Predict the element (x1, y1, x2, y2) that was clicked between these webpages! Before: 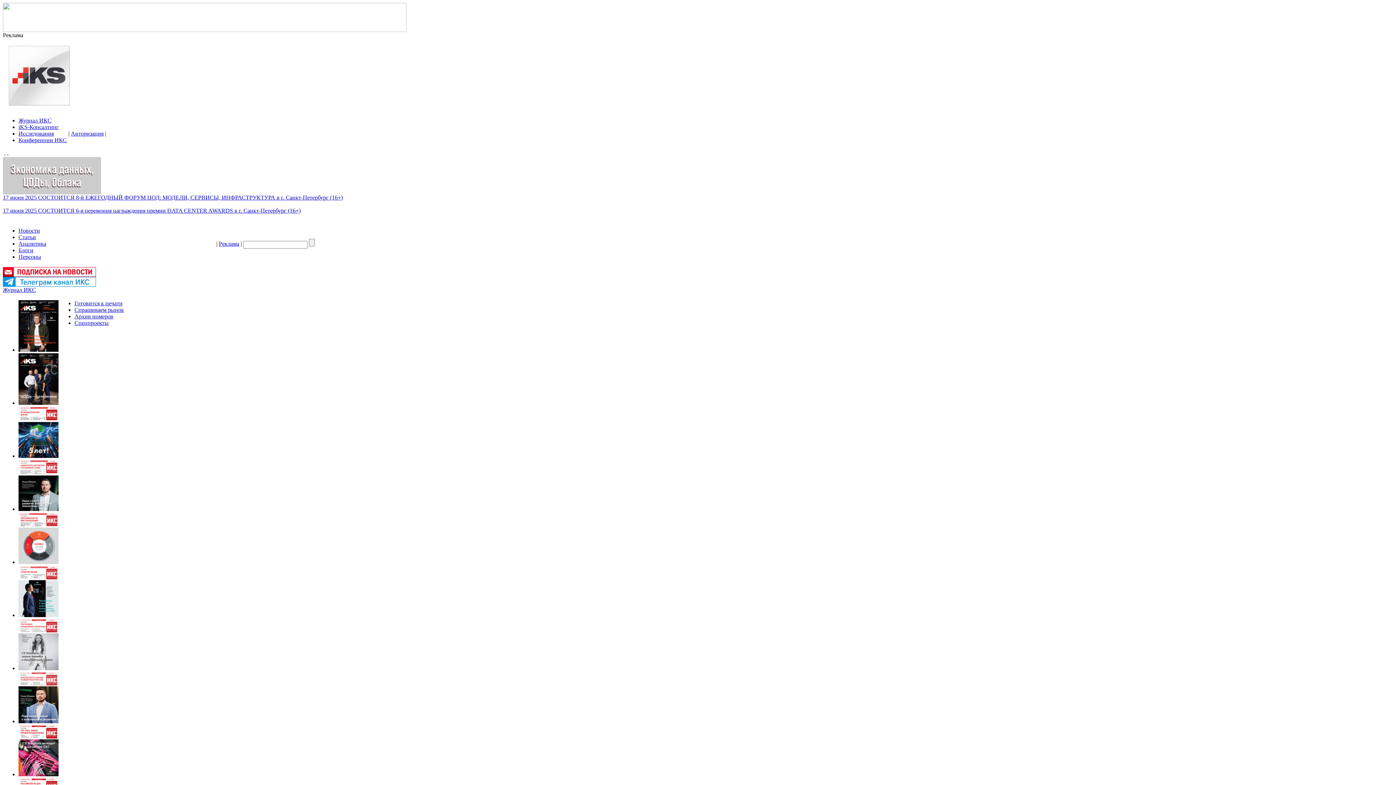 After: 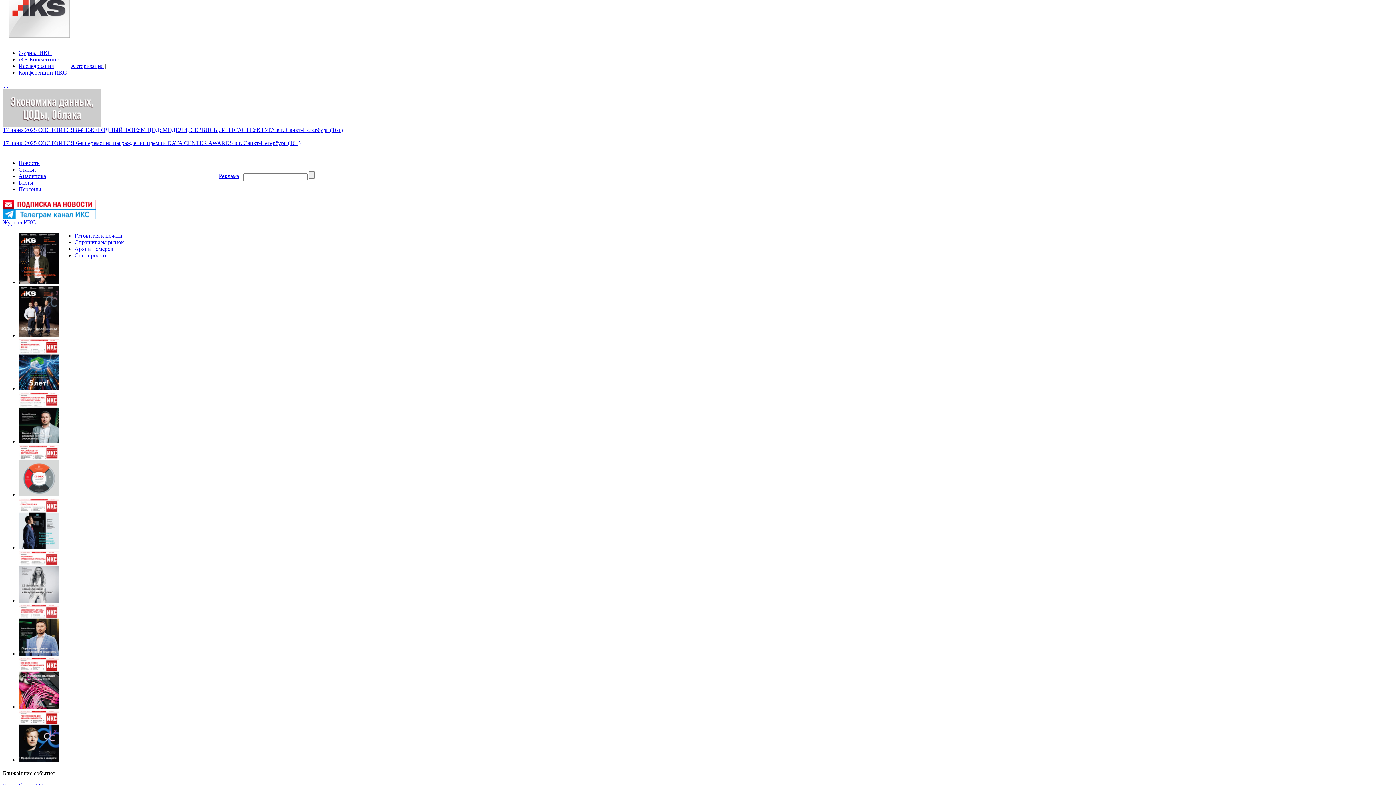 Action: bbox: (18, 400, 58, 406)